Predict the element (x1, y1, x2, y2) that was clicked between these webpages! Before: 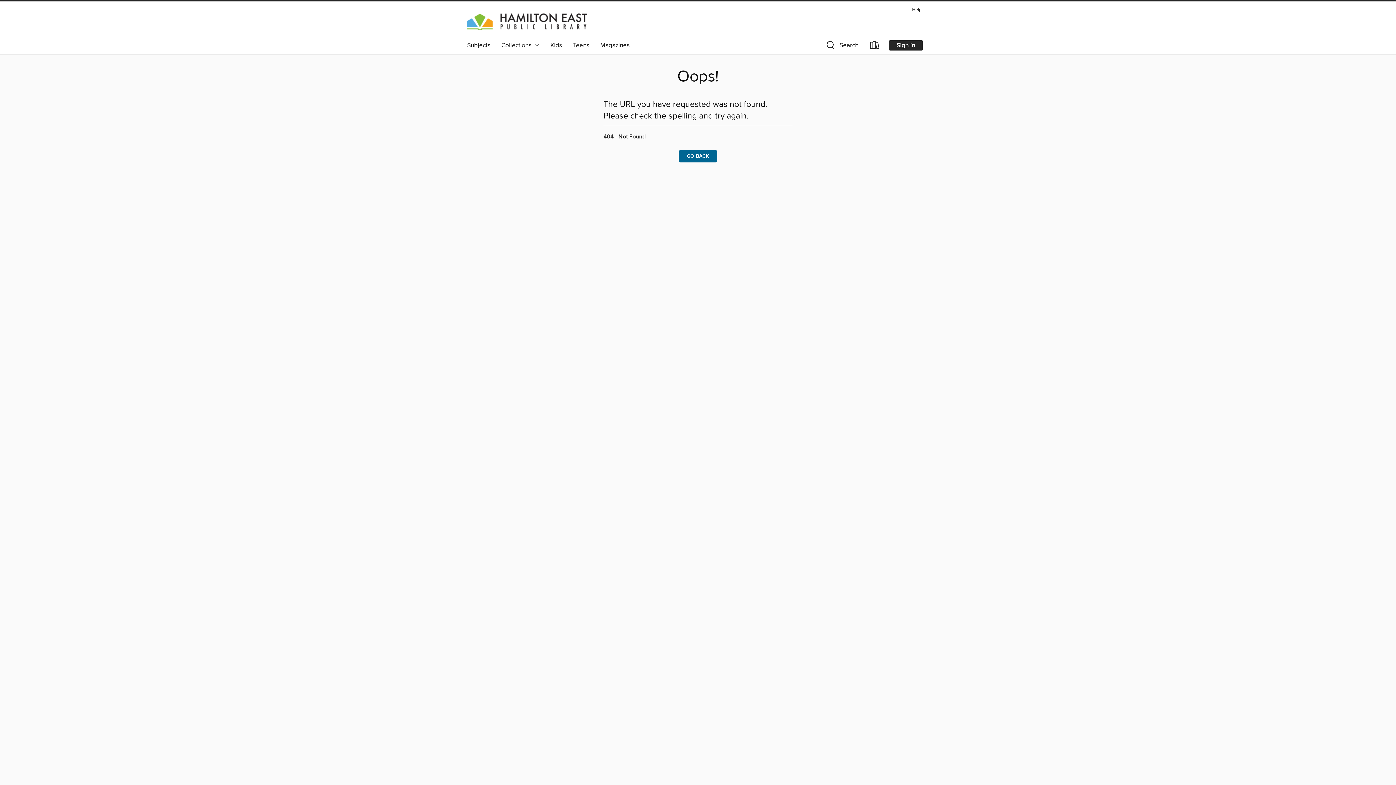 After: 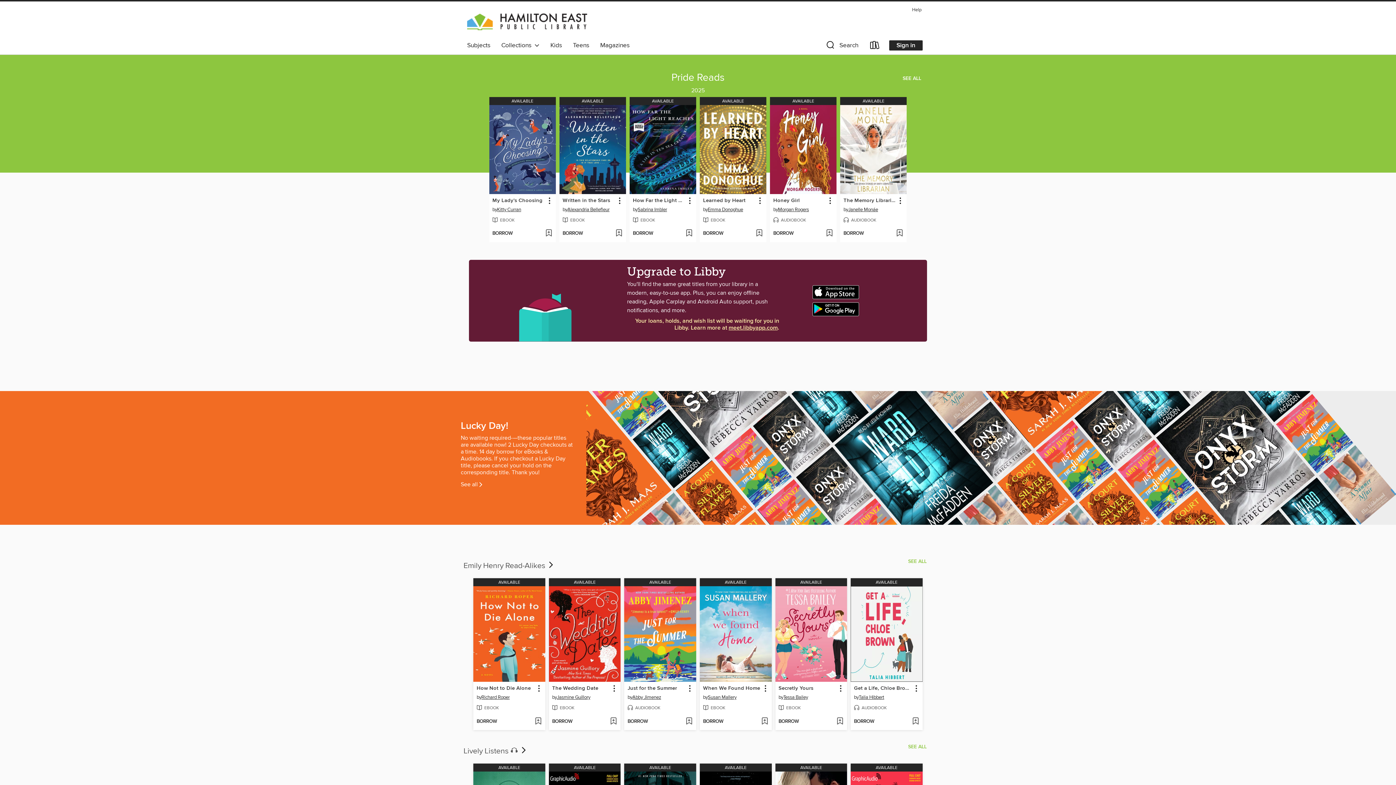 Action: bbox: (678, 150, 717, 162) label: GO BACK